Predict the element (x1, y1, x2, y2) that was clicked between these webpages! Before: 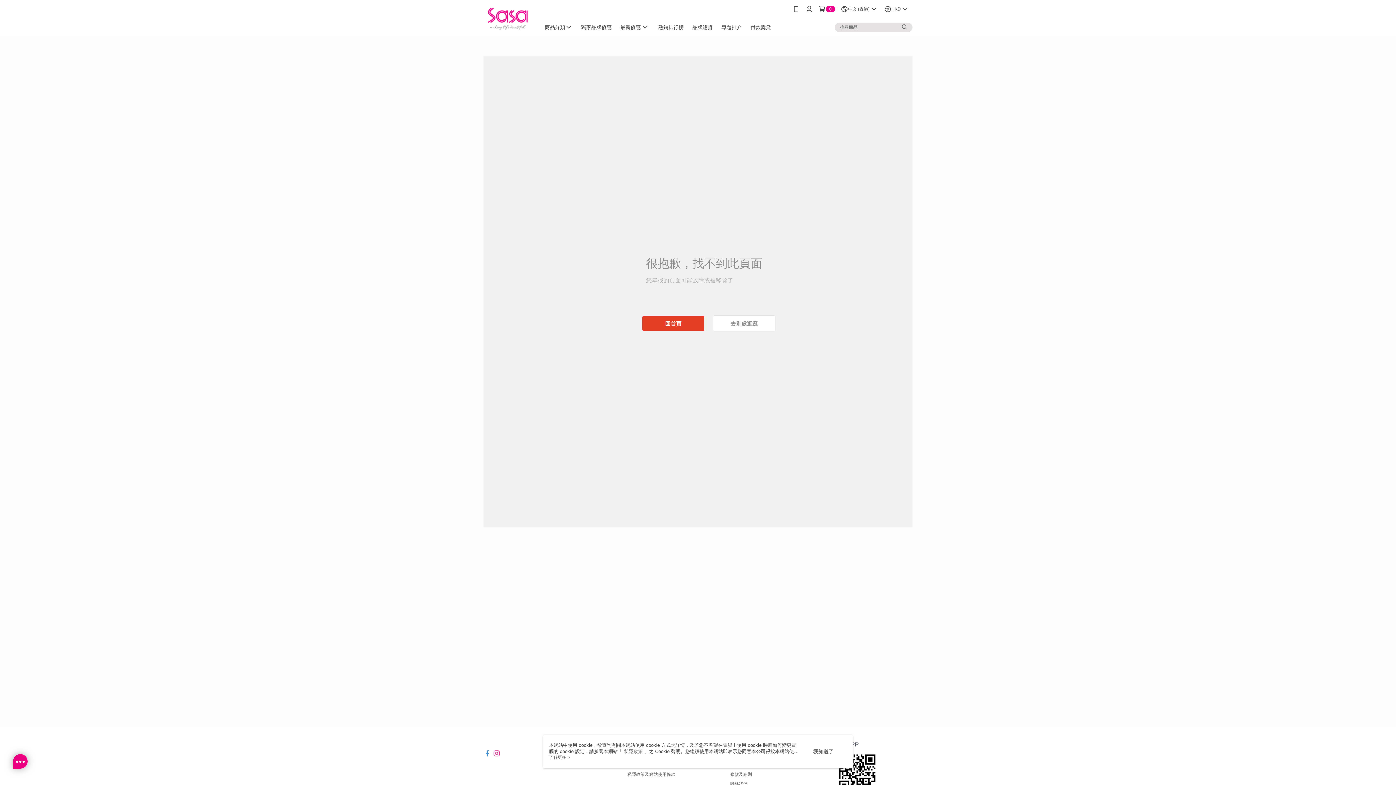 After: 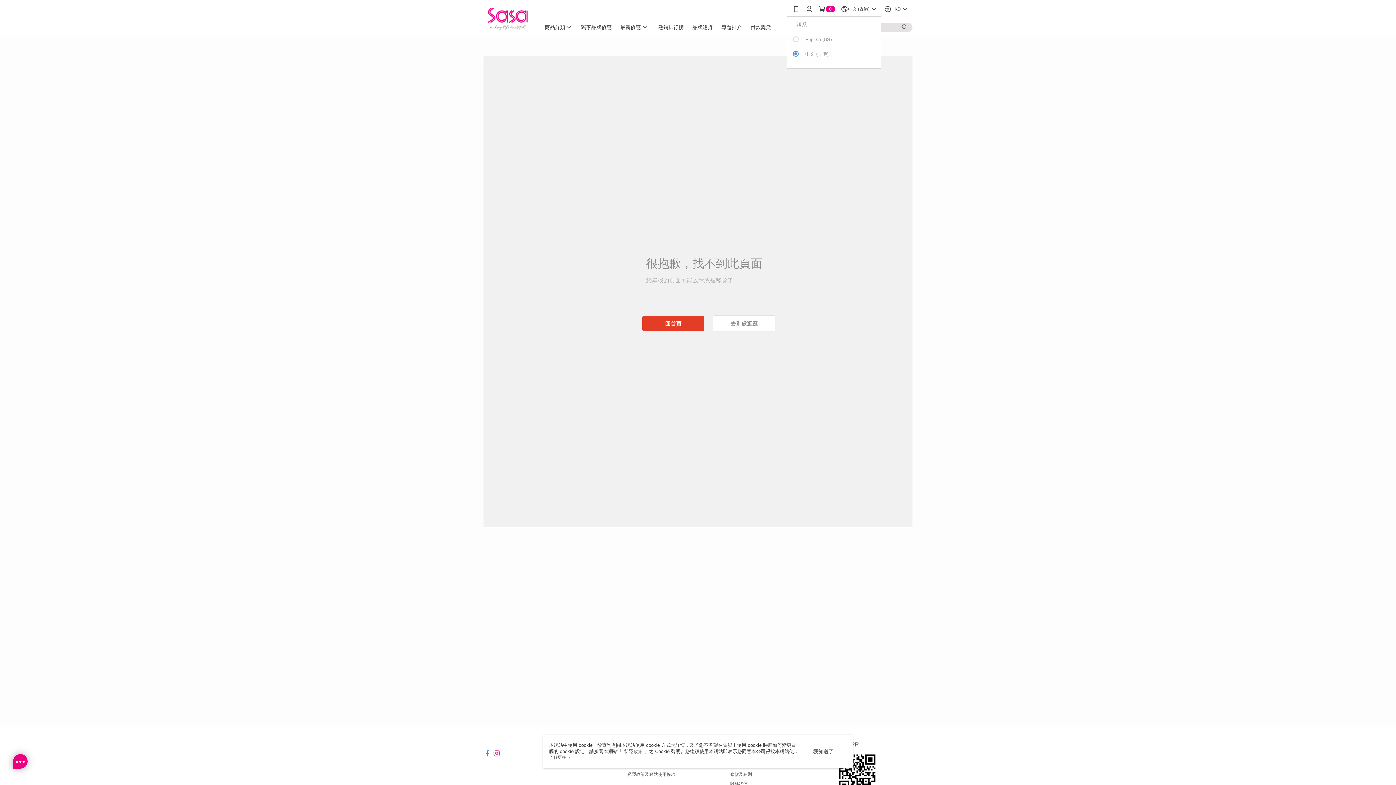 Action: label: 中文 (香港) bbox: (841, 0, 878, 18)